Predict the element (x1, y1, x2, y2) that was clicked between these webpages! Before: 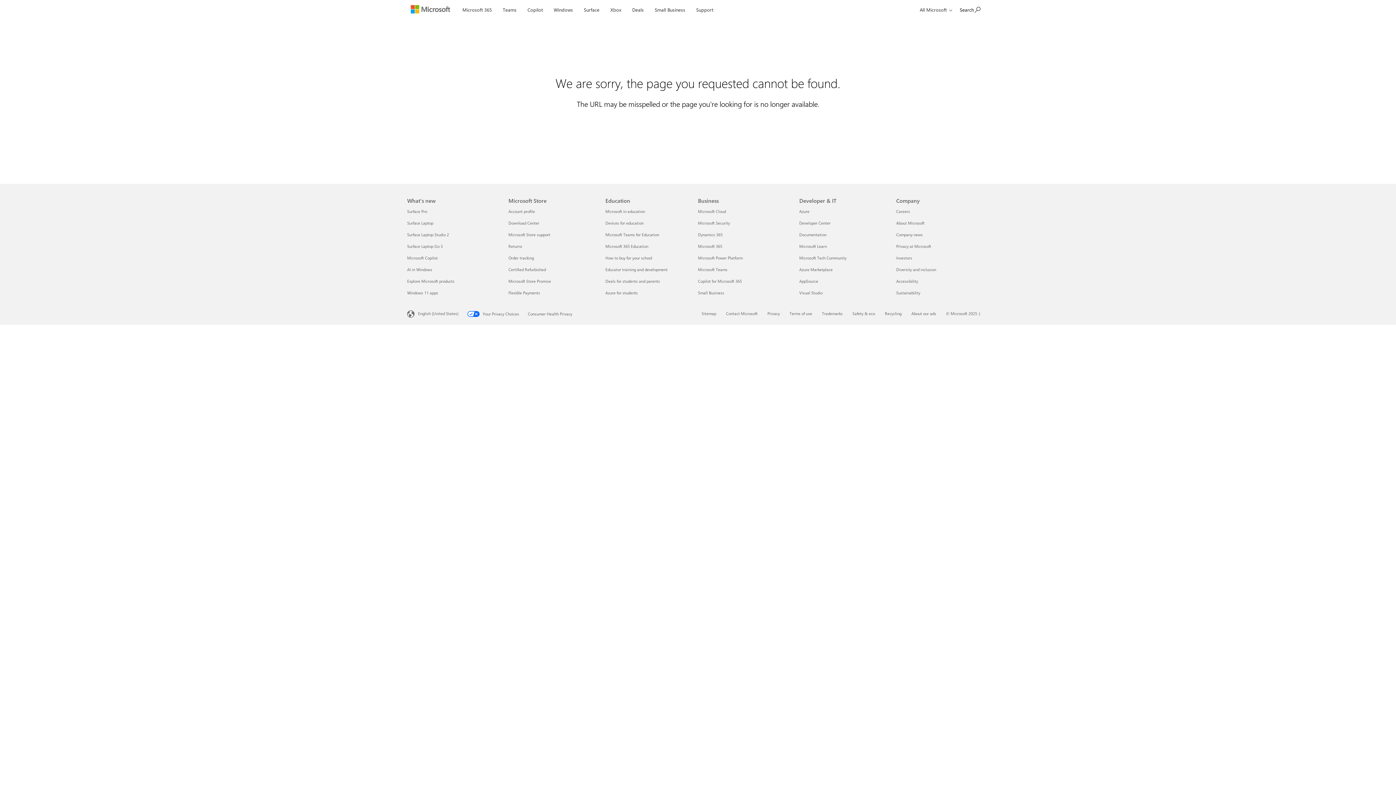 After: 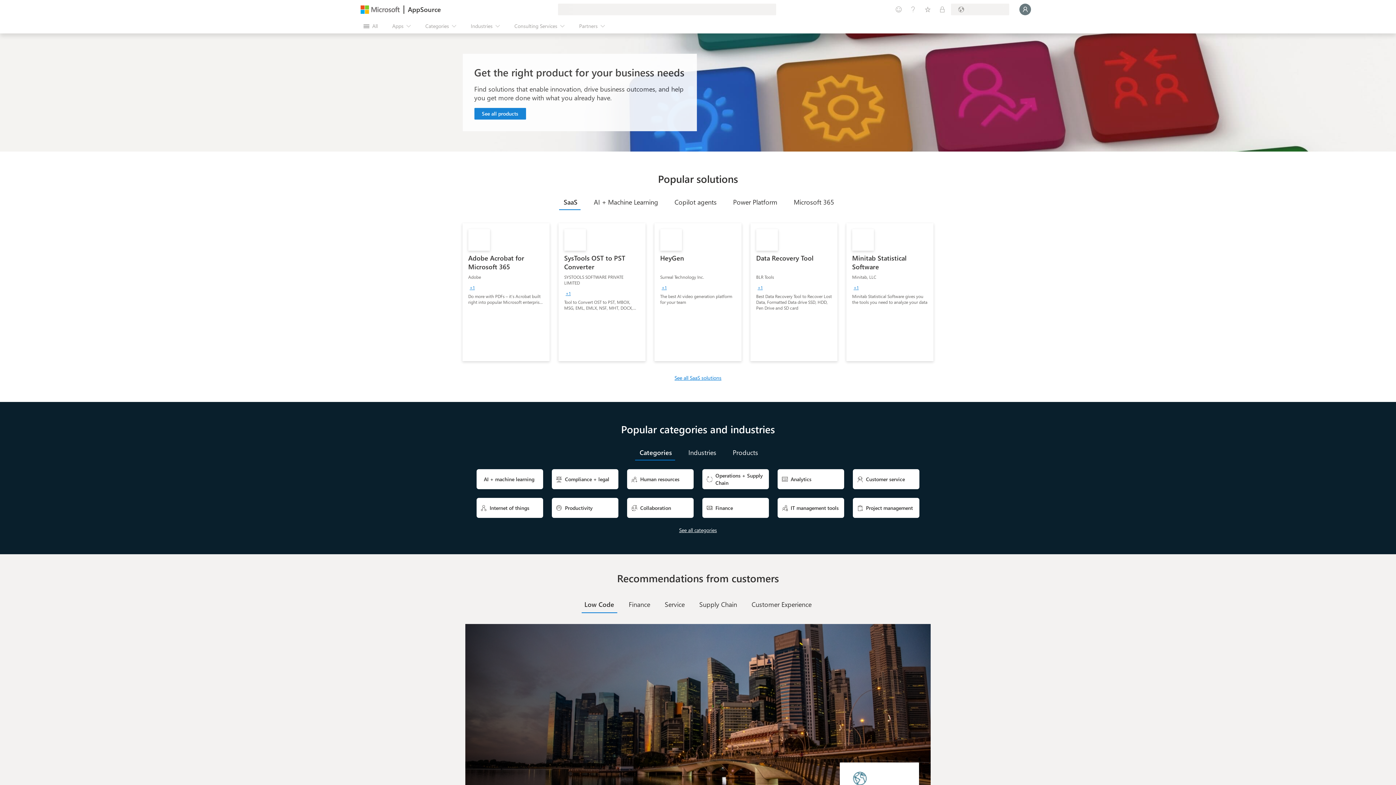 Action: bbox: (799, 278, 818, 284) label: AppSource Developer & IT